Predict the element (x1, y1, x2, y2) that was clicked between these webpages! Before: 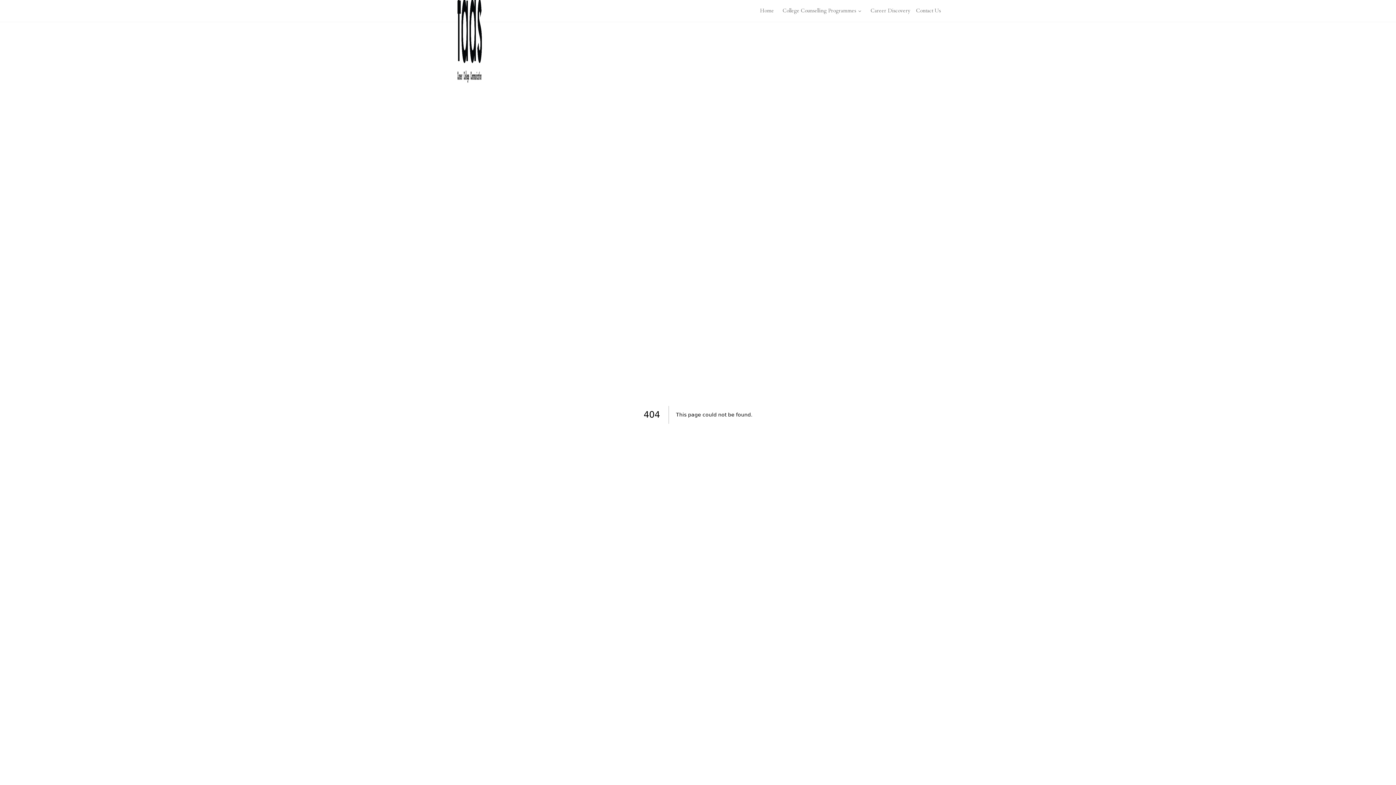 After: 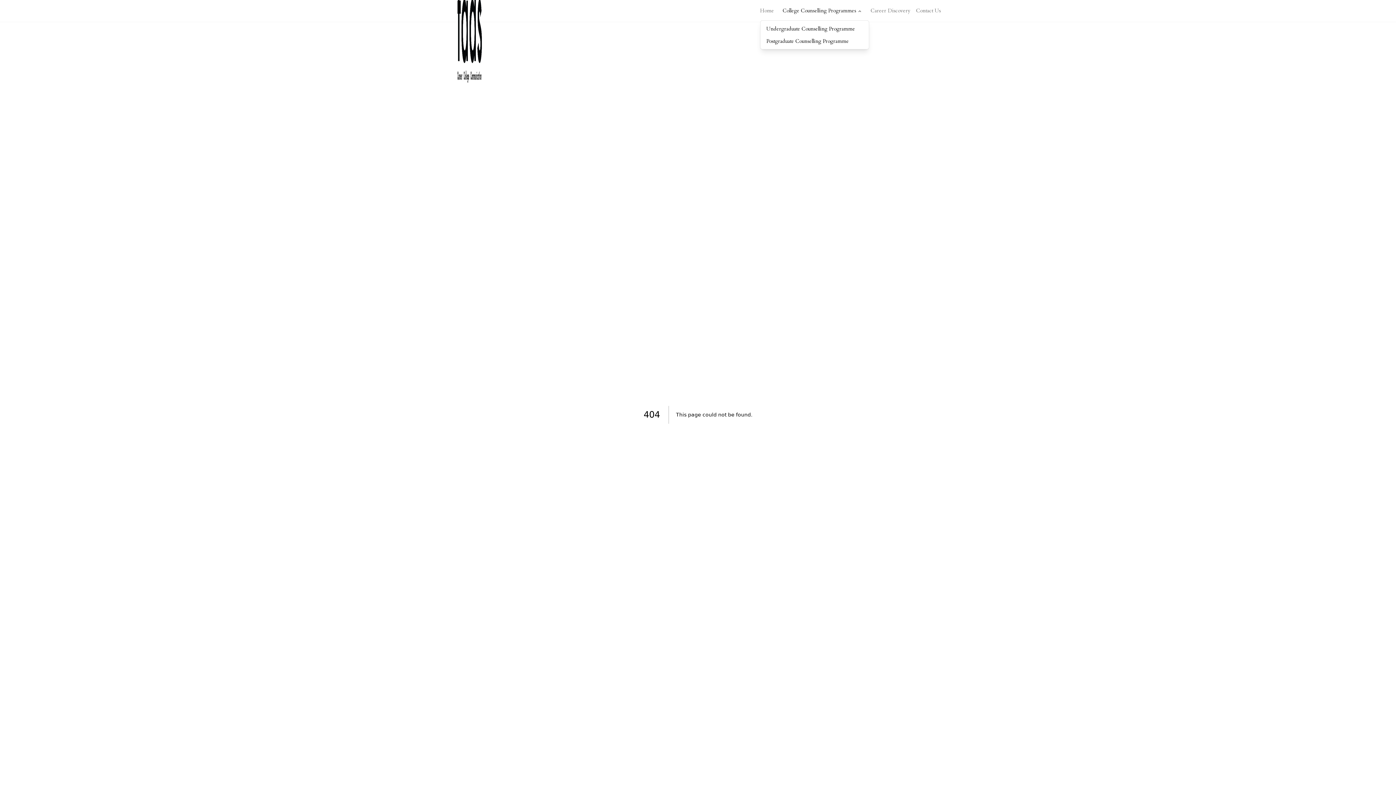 Action: bbox: (780, 3, 865, 18) label: College Counselling Programmes